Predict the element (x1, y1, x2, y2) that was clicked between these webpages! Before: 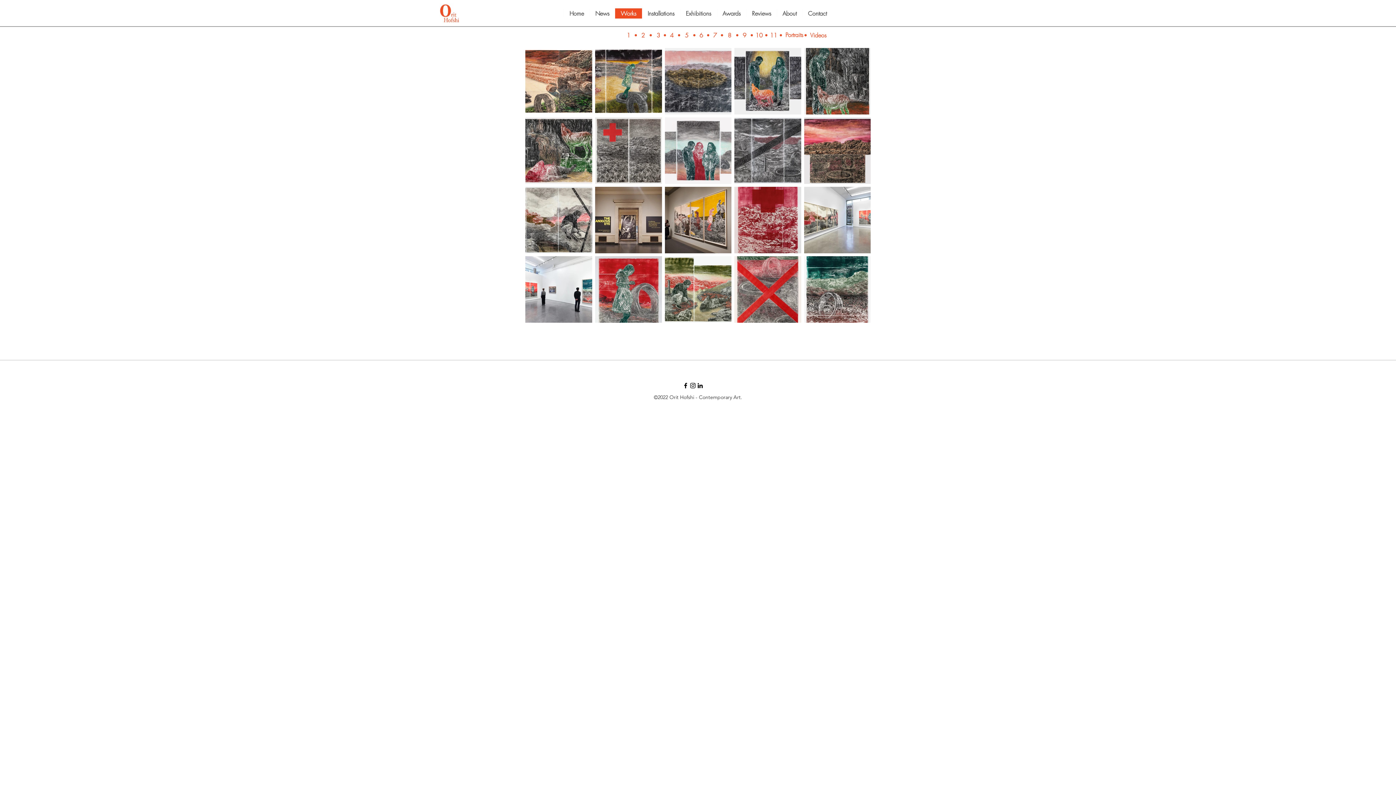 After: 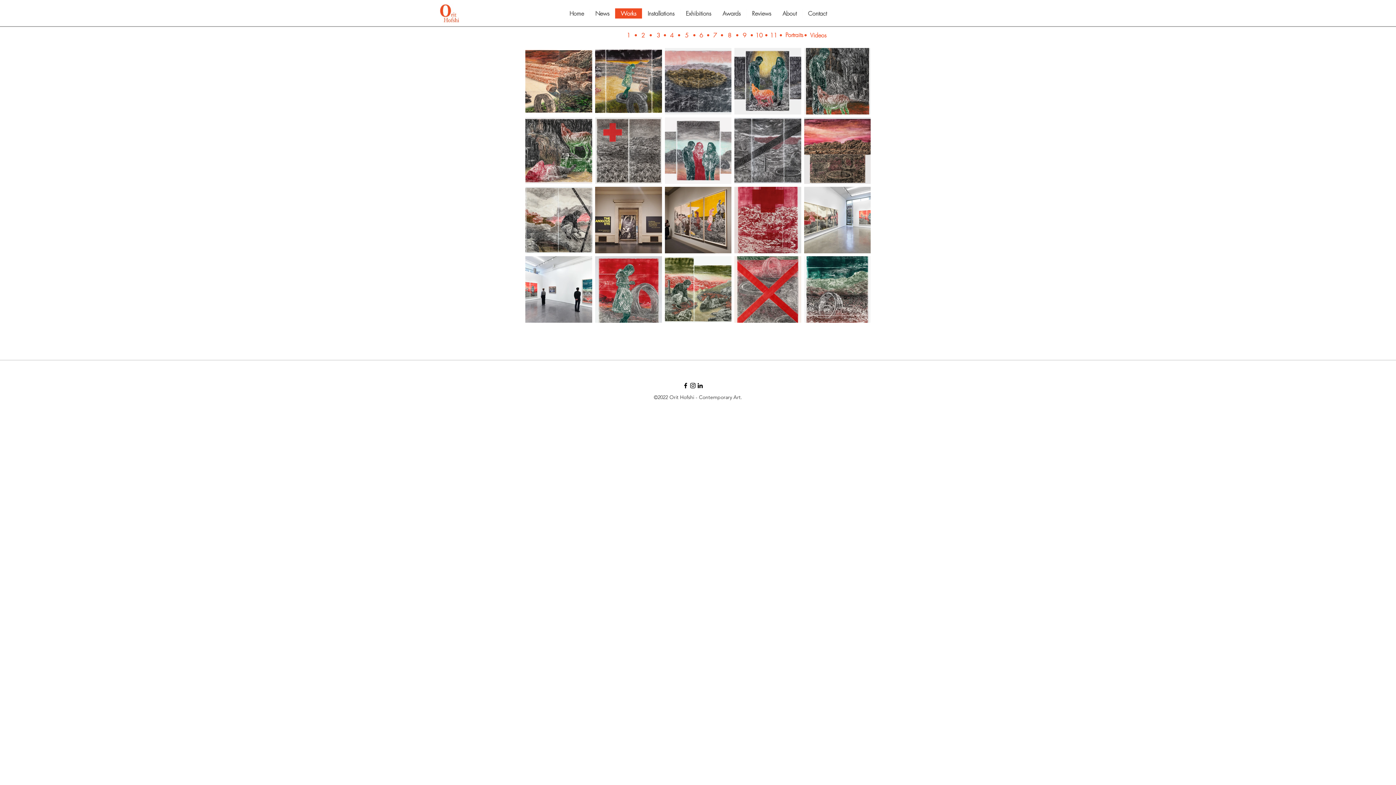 Action: bbox: (696, 382, 704, 389)